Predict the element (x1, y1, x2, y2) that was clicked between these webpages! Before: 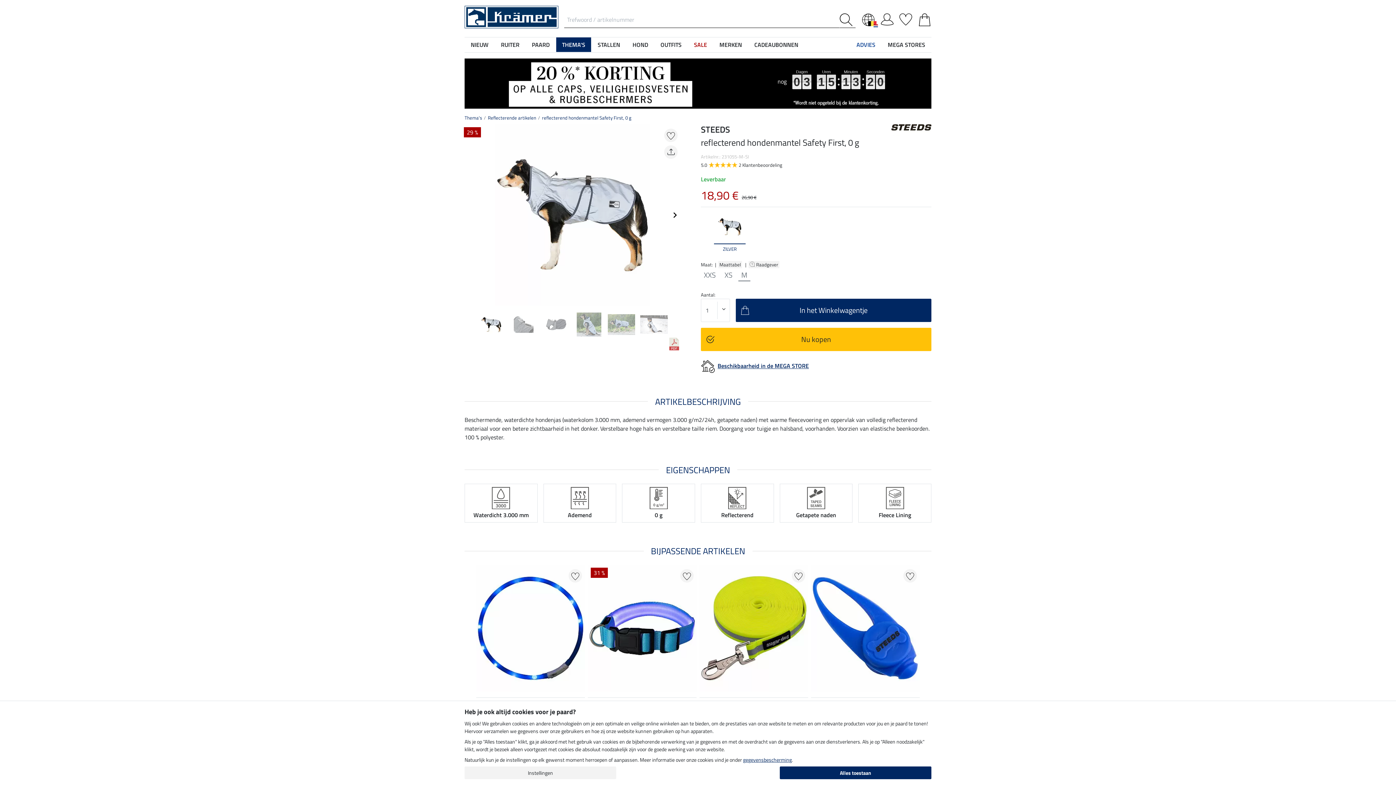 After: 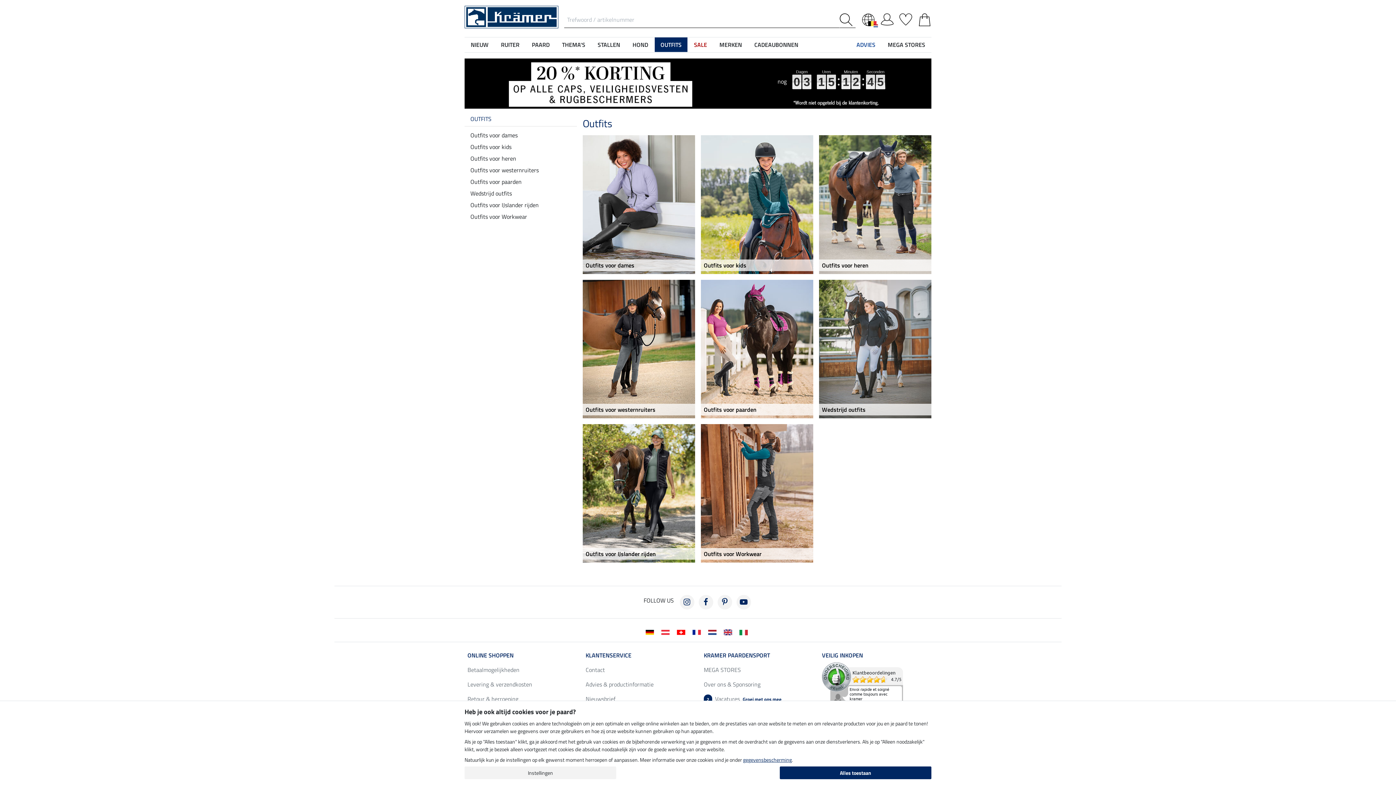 Action: label: OUTFITS bbox: (654, 37, 687, 52)